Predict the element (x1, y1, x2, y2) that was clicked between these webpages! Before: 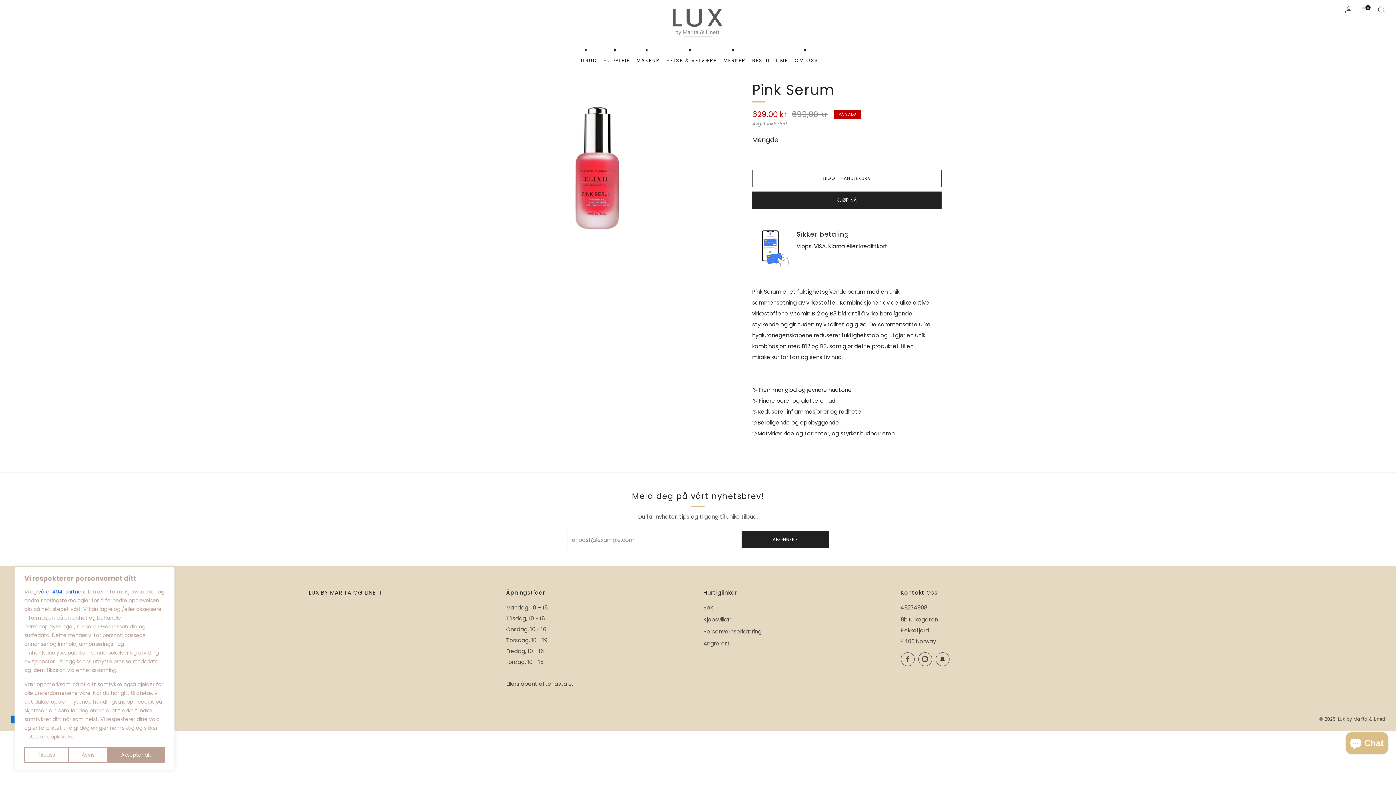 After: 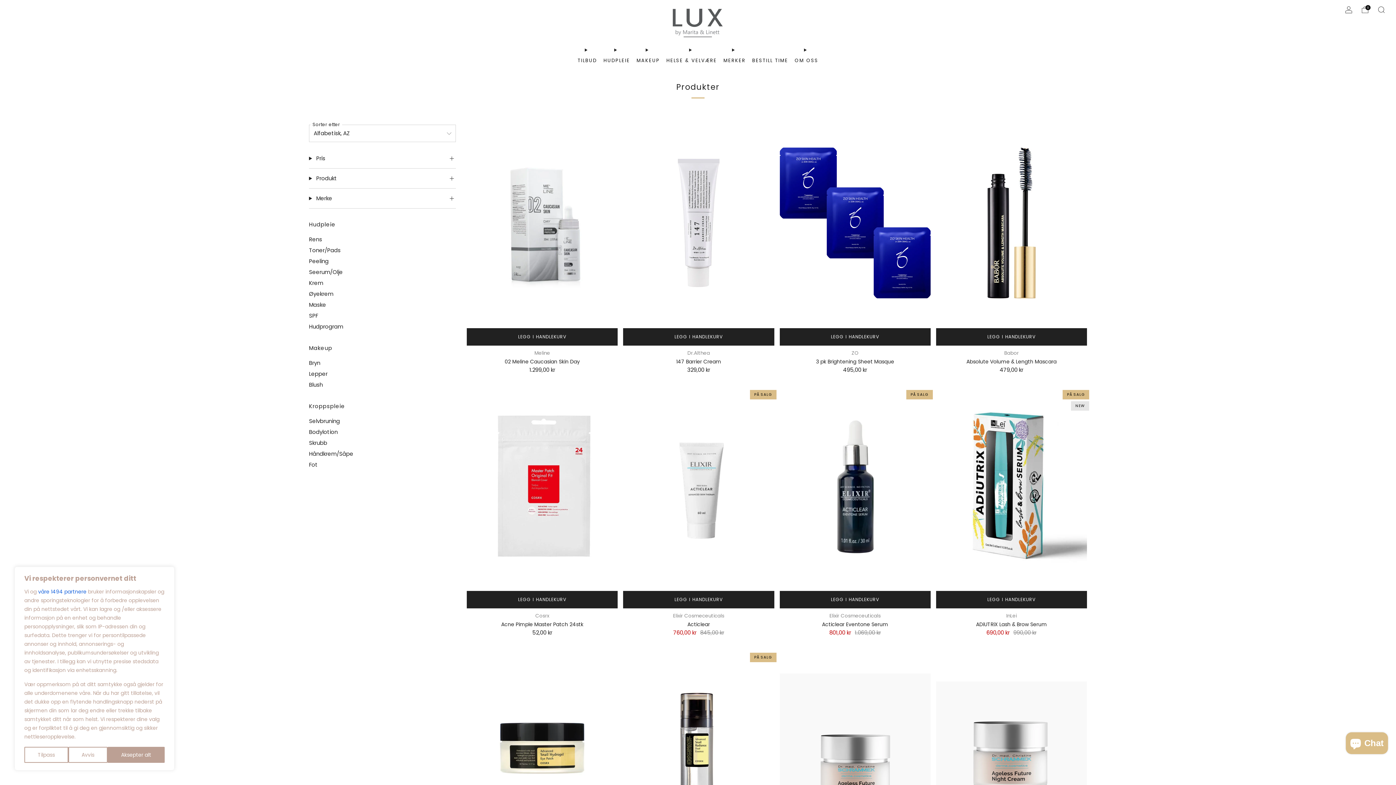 Action: bbox: (723, 54, 745, 66) label: MERKER